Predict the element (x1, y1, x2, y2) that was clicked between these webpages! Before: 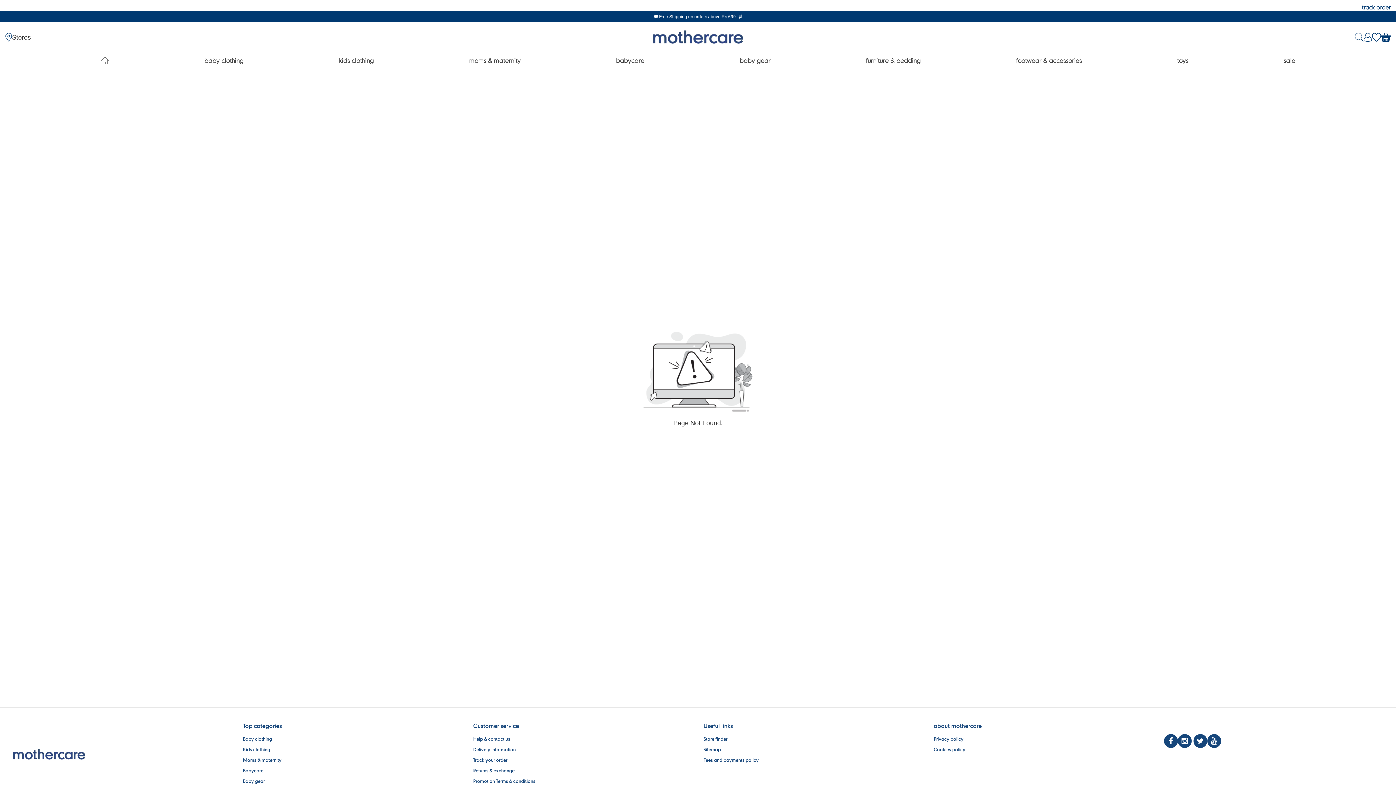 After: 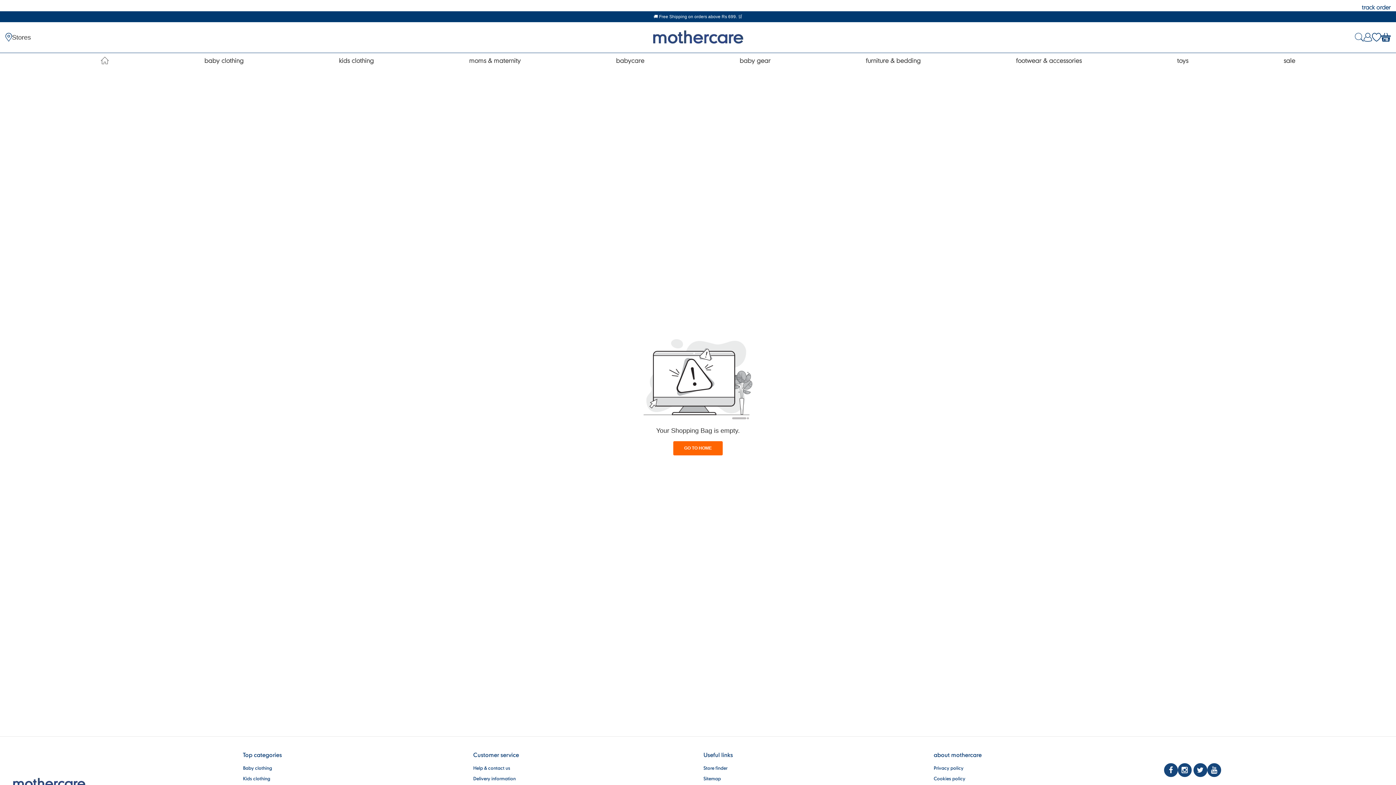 Action: bbox: (1381, 35, 1390, 42)